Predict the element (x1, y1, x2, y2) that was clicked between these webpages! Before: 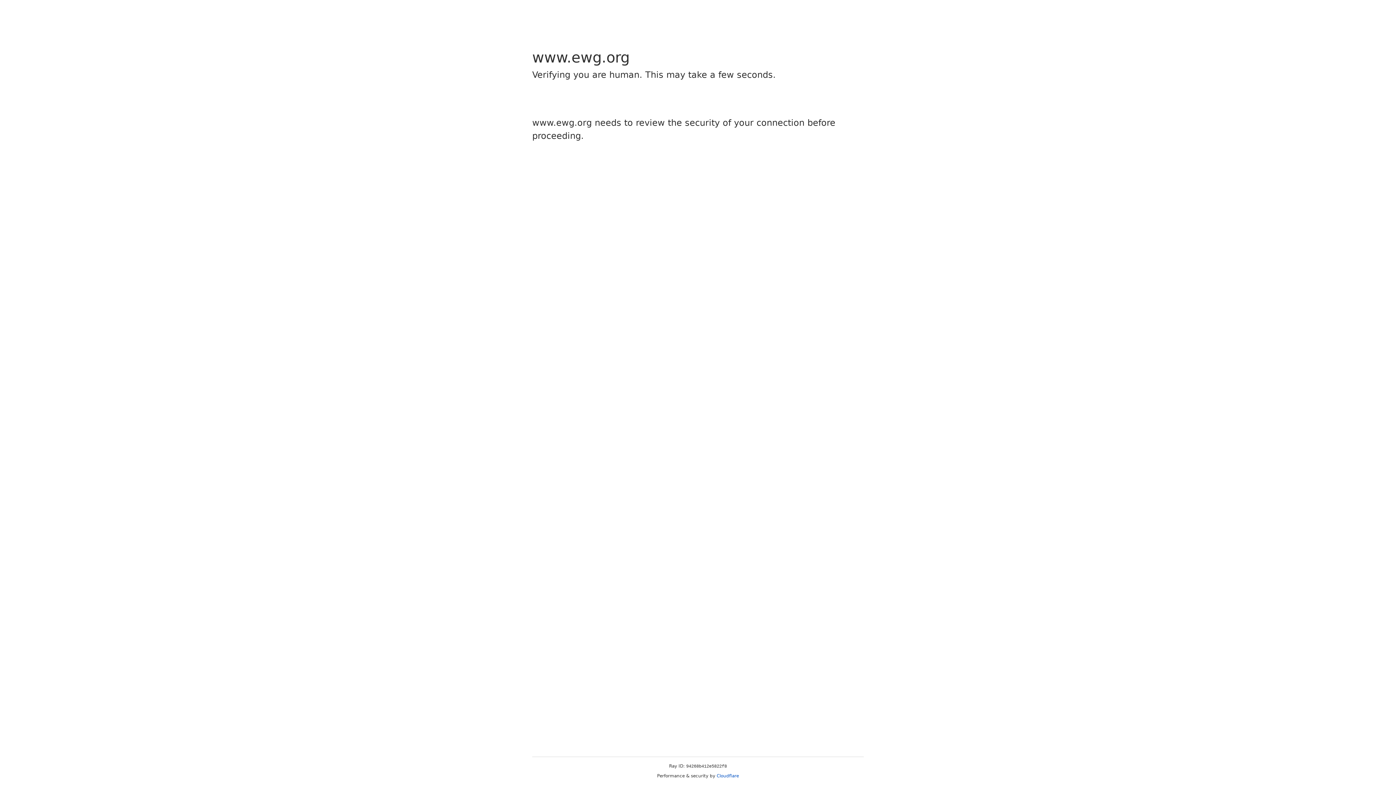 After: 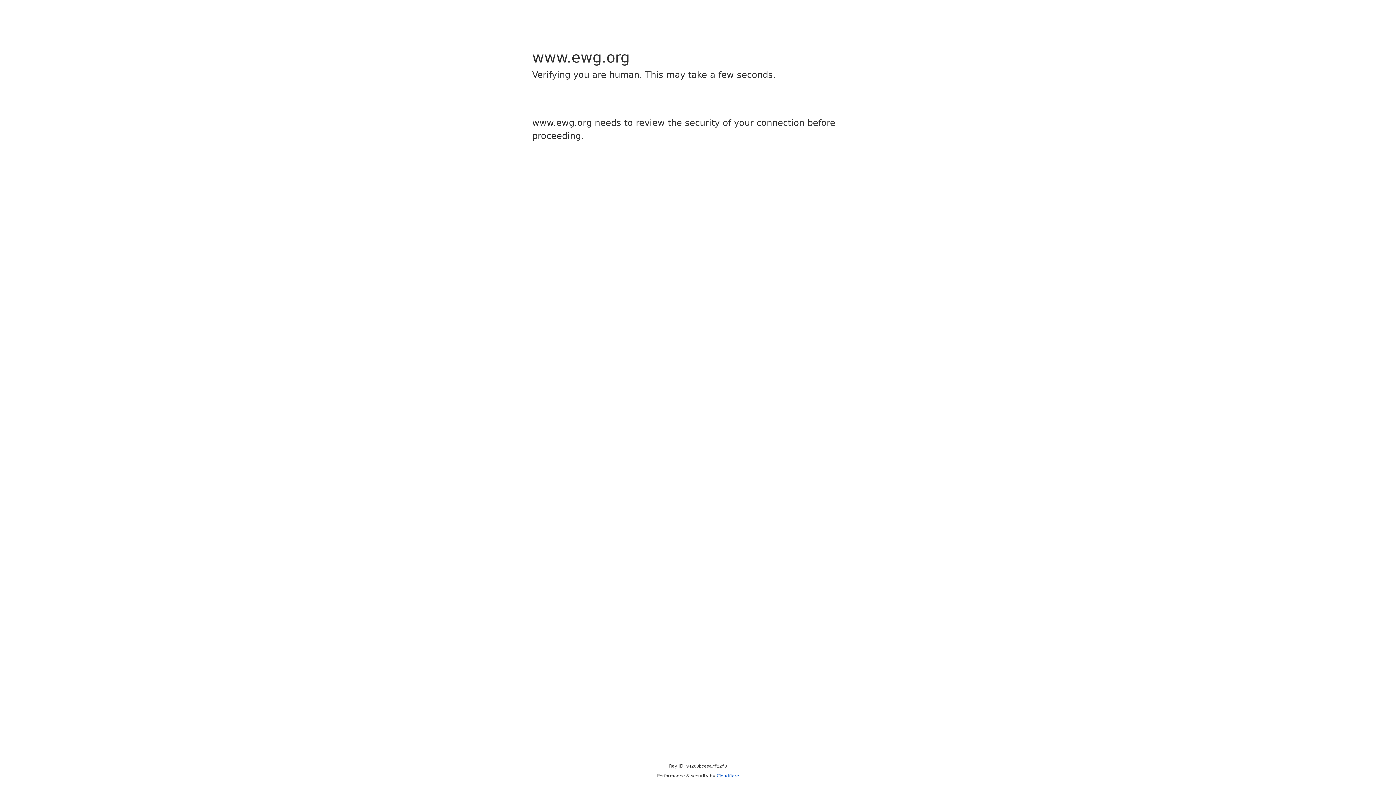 Action: bbox: (716, 773, 739, 778) label: Cloudflare